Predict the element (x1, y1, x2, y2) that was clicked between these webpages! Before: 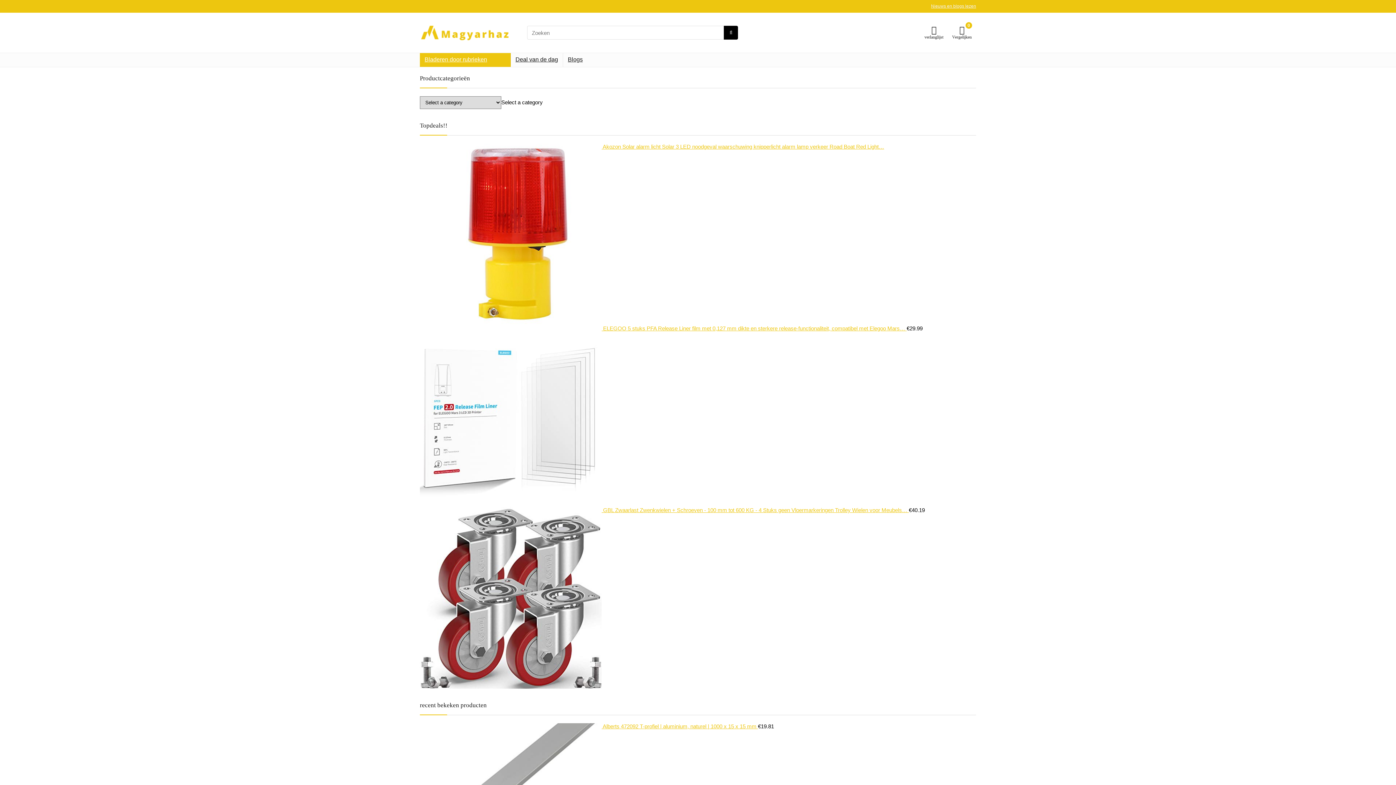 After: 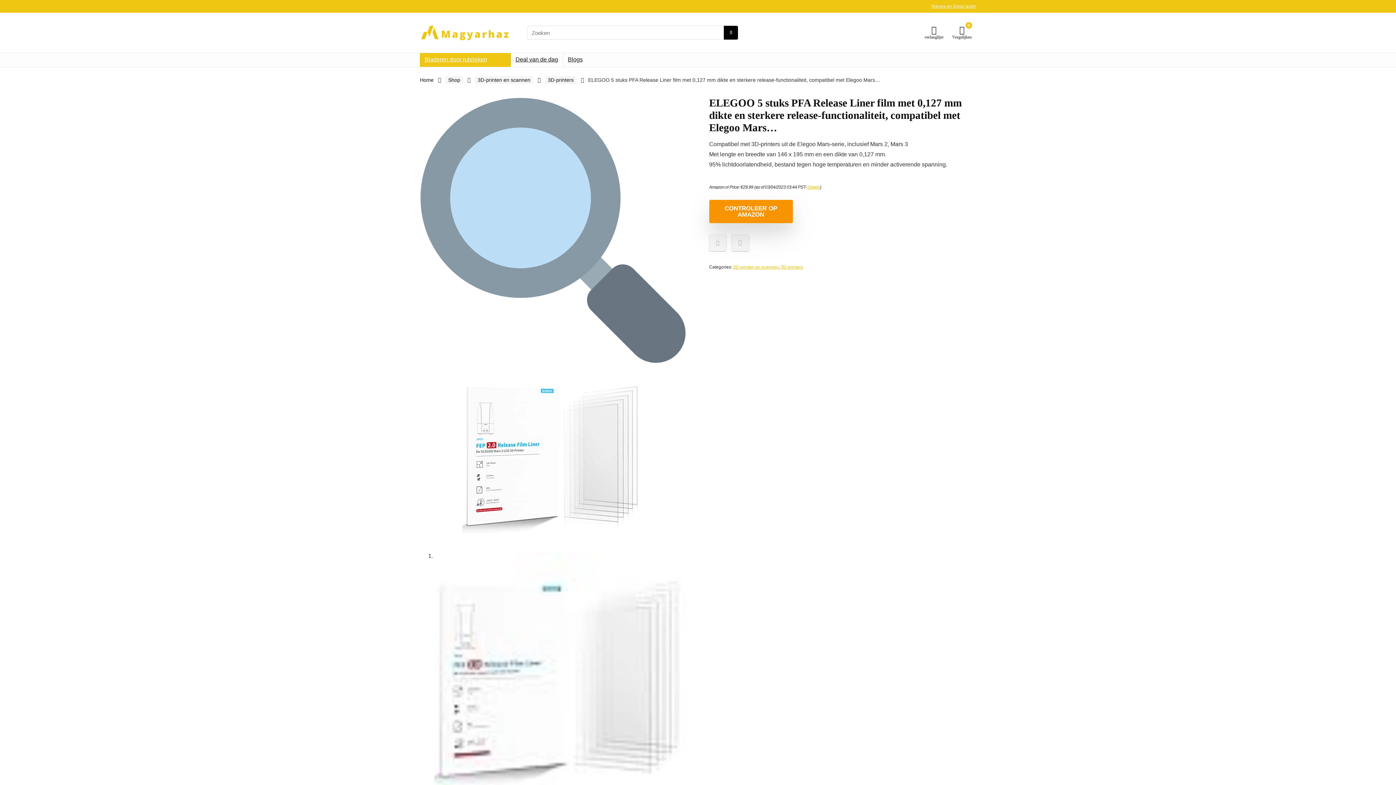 Action: bbox: (420, 325, 906, 331) label:  ELEGOO 5 stuks PFA Release Liner film met 0,127 mm dikte en sterkere release-functionaliteit, compatibel met Elegoo Mars… 